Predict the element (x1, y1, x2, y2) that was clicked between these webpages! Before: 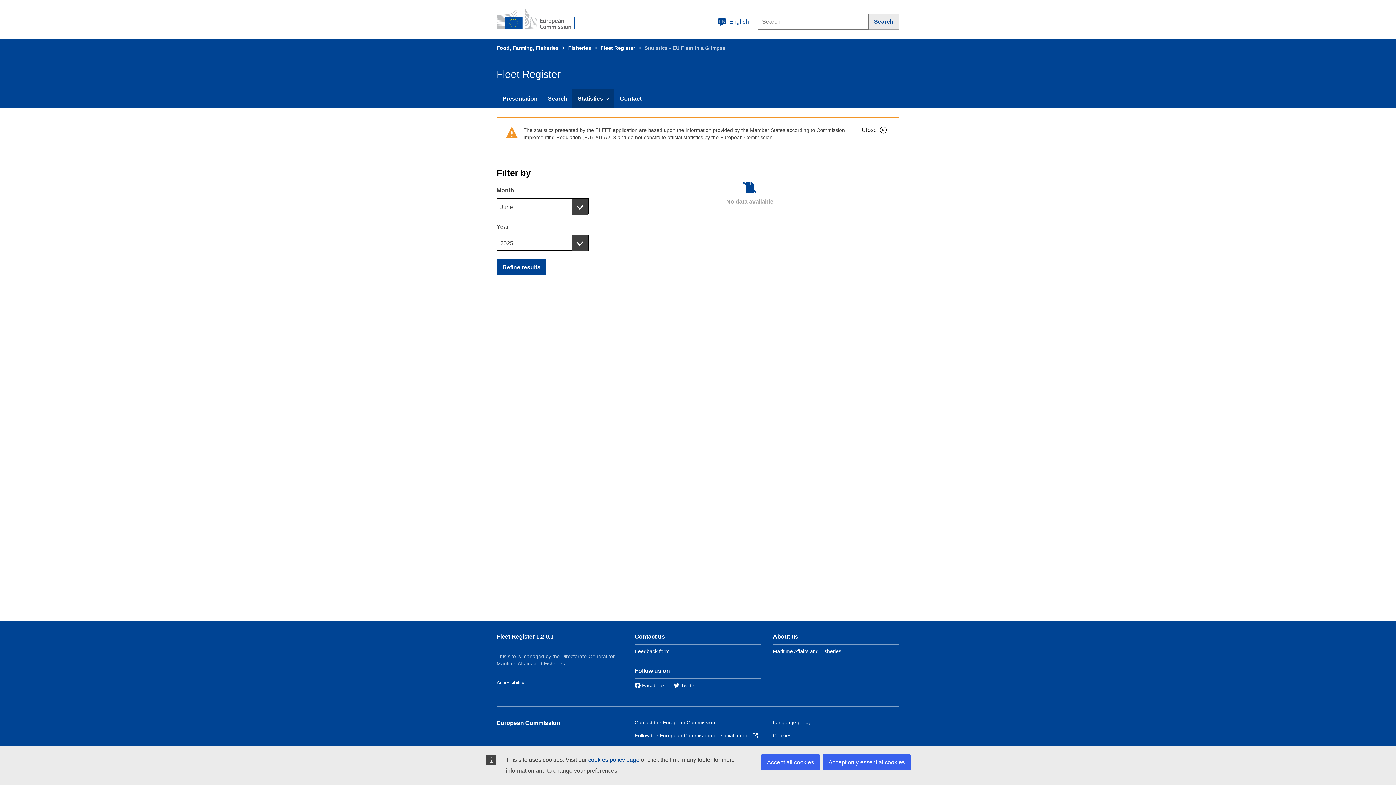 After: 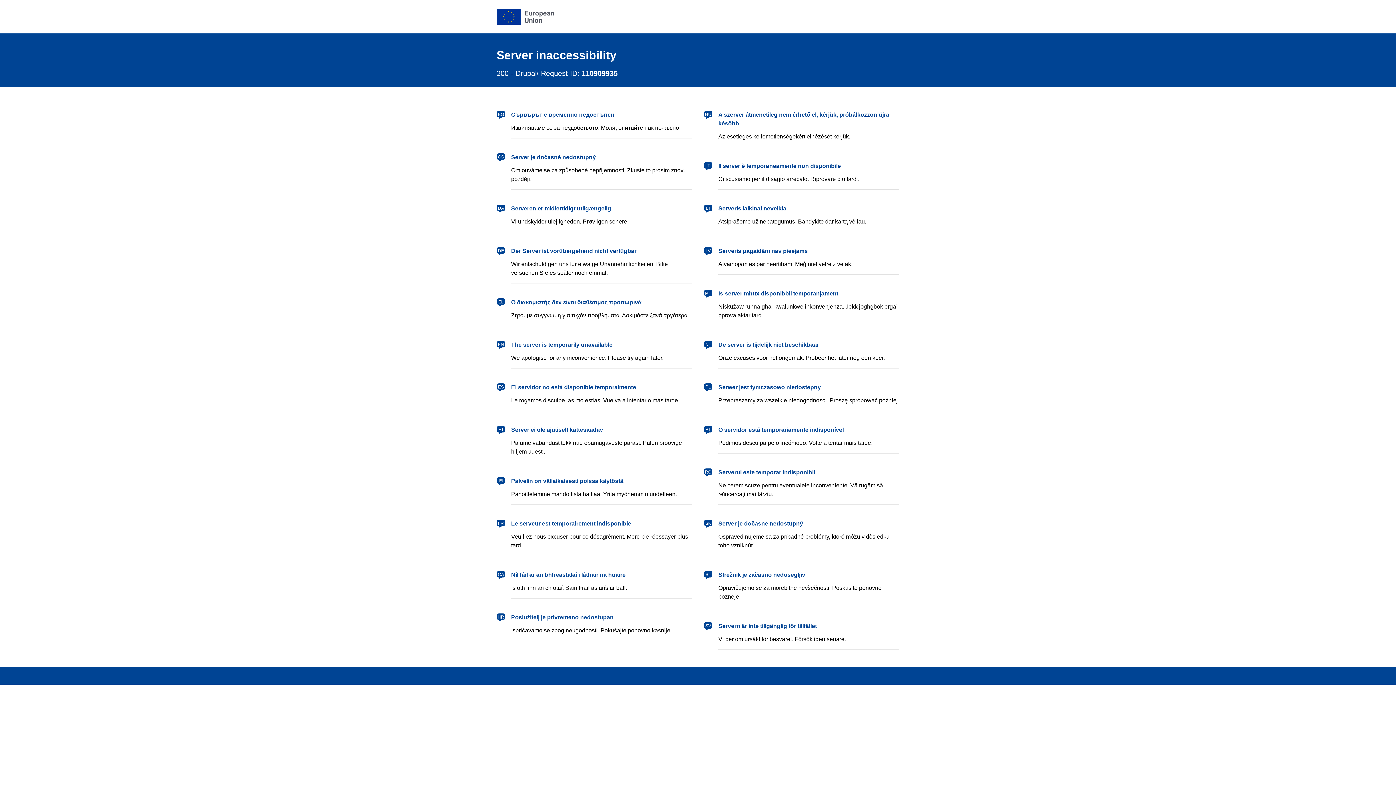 Action: bbox: (634, 648, 669, 654) label: Feedback form